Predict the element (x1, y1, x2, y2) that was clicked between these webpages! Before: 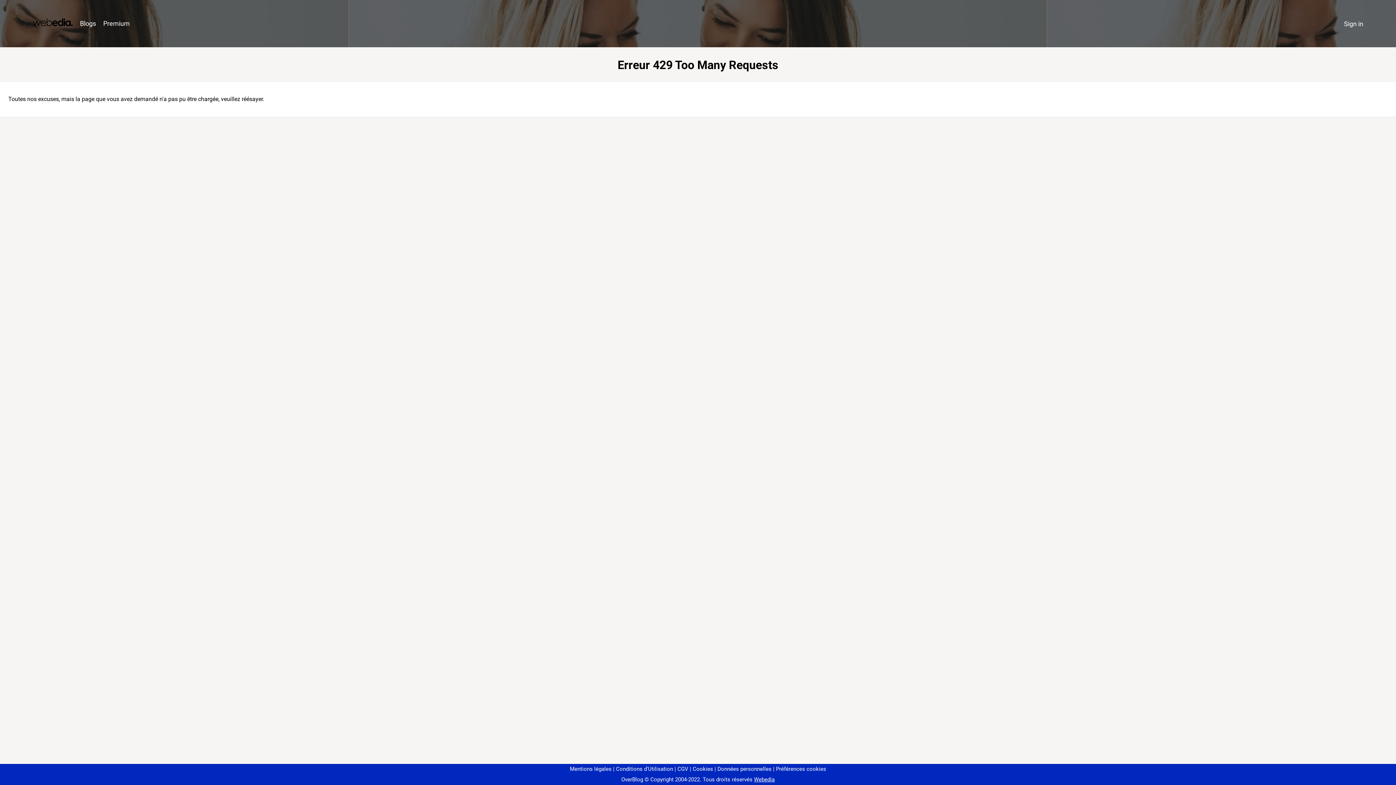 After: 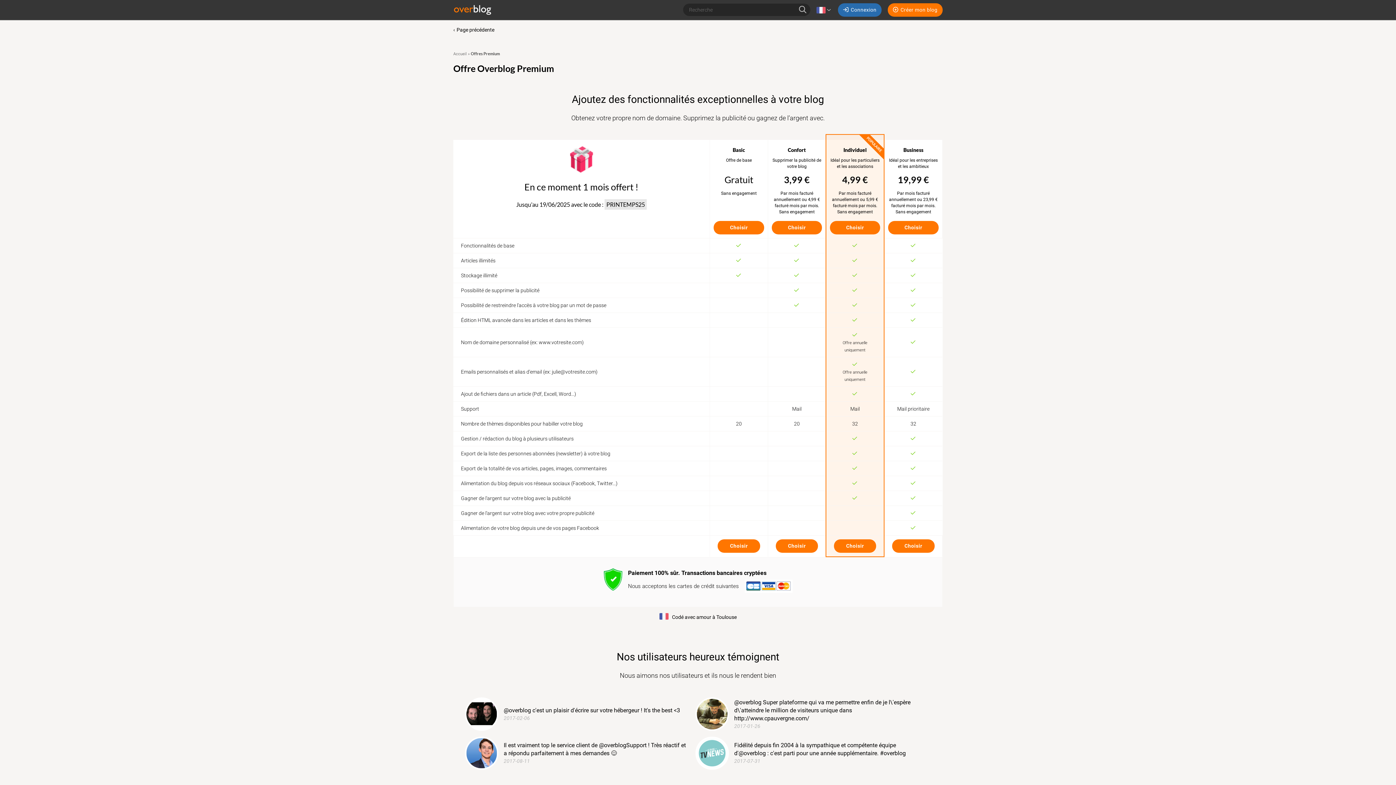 Action: label: Premium bbox: (99, 16, 133, 31)